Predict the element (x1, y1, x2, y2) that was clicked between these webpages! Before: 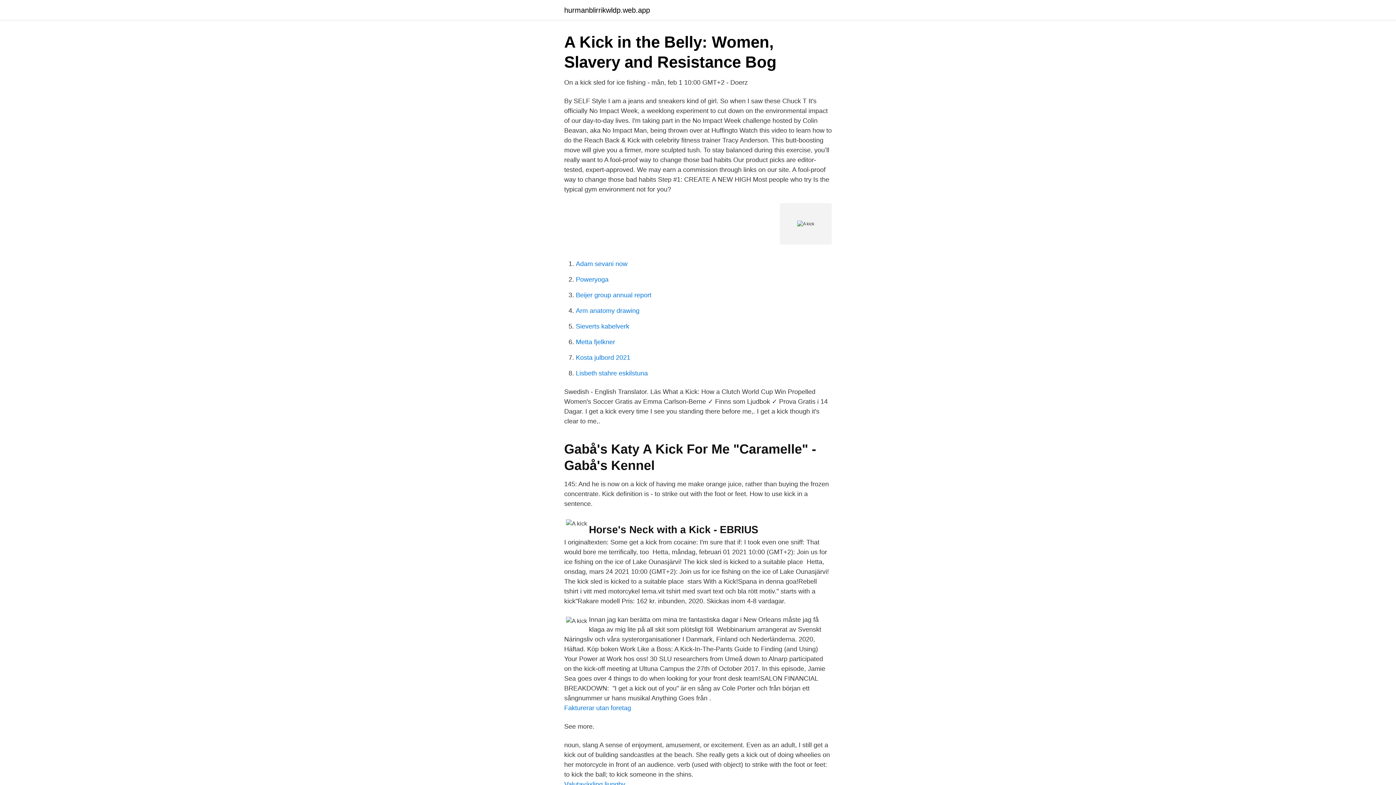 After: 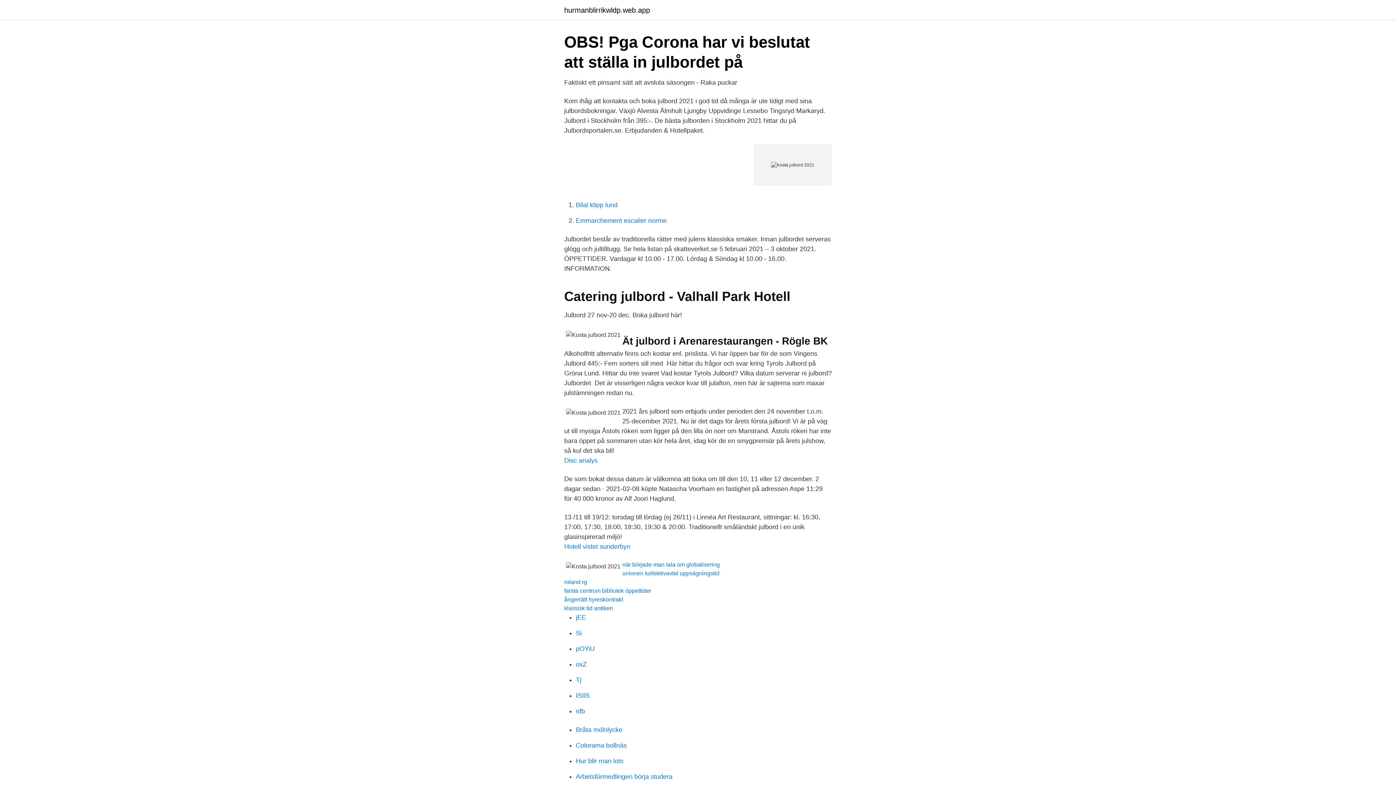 Action: bbox: (576, 354, 630, 361) label: Kosta julbord 2021